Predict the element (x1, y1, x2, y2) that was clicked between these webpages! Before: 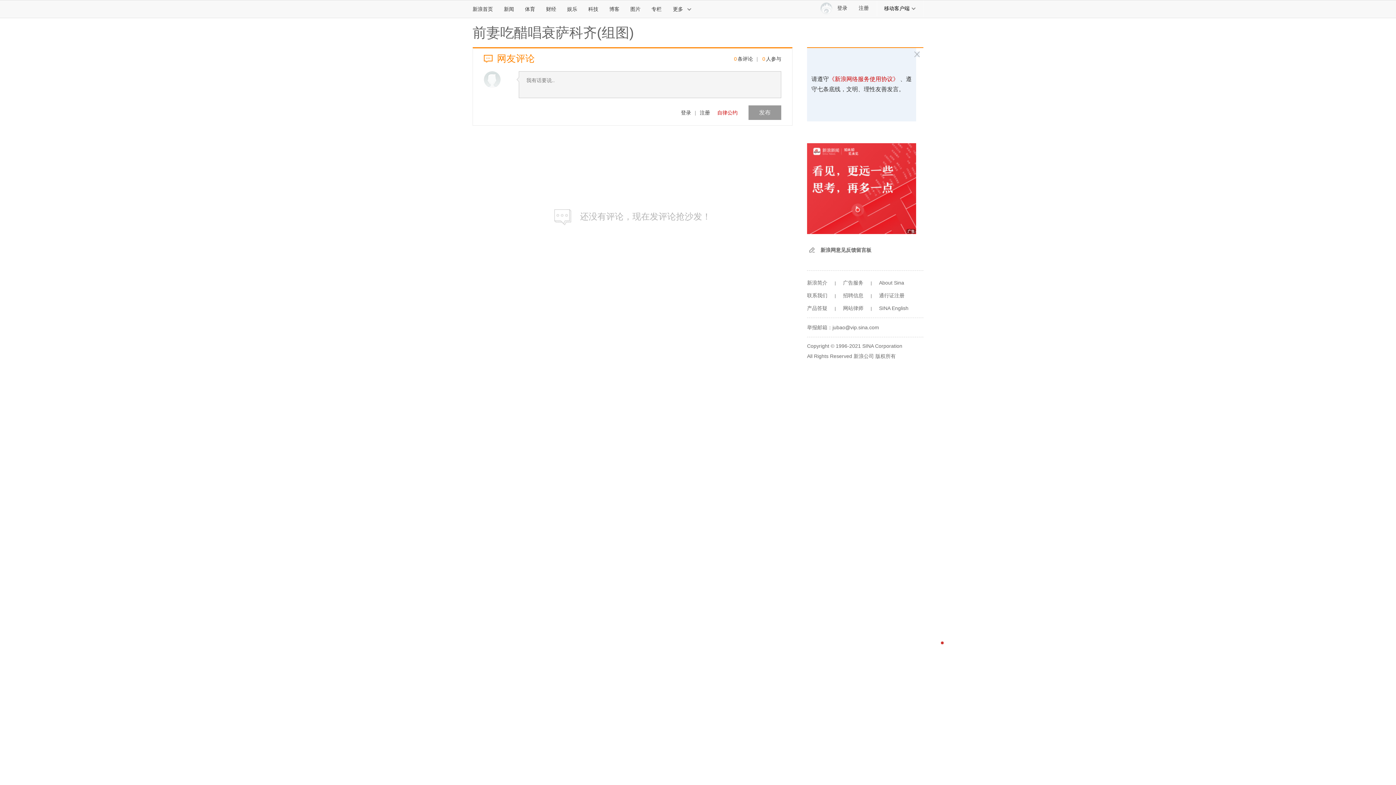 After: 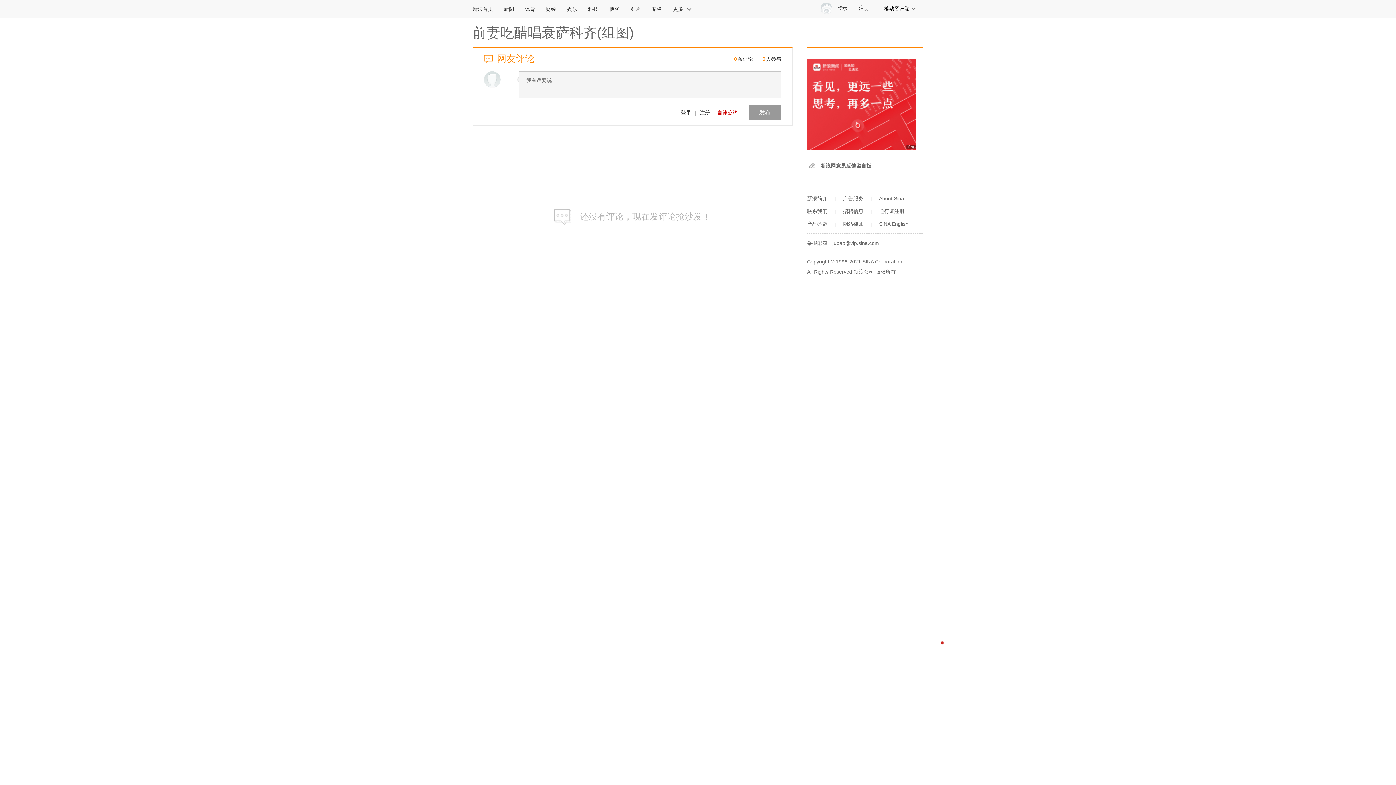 Action: label: 自律公约 bbox: (710, 105, 737, 120)